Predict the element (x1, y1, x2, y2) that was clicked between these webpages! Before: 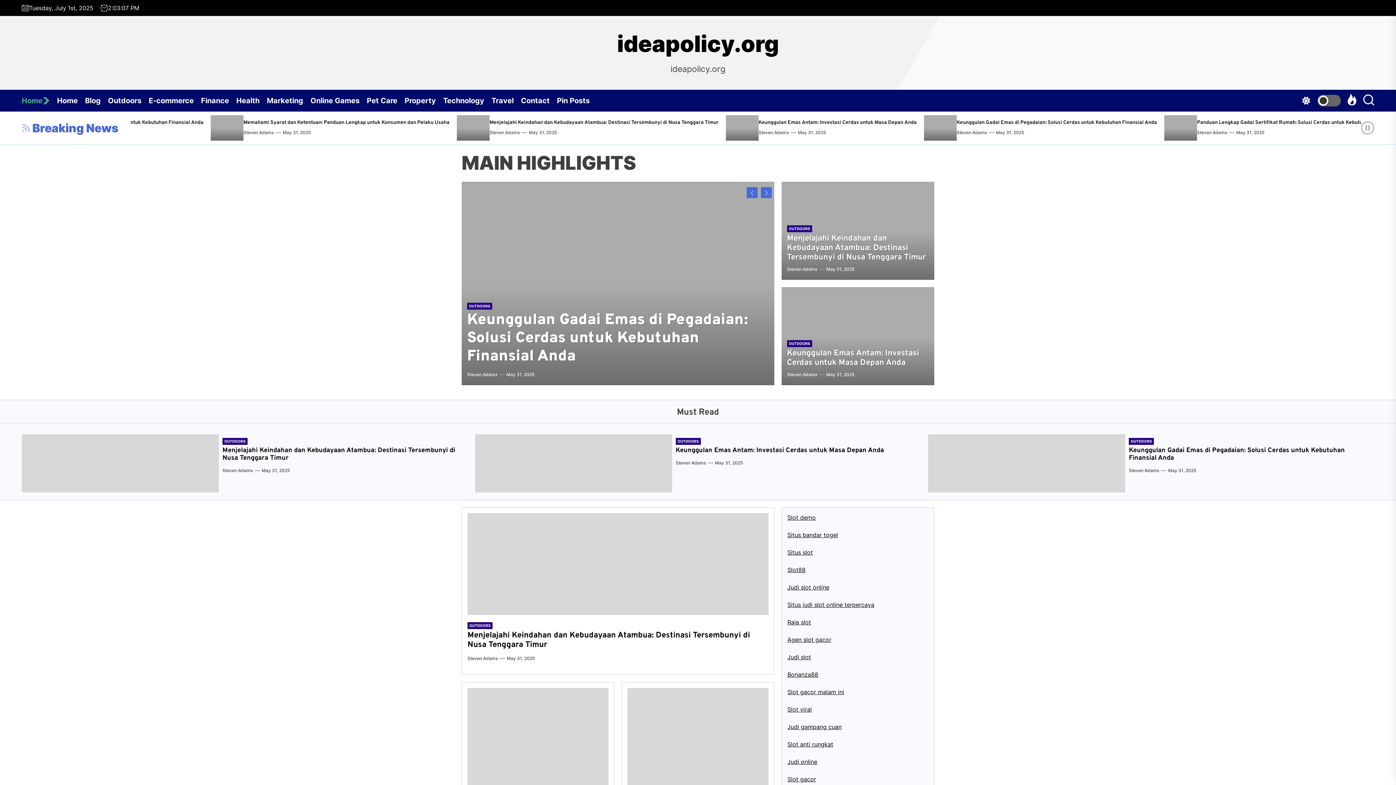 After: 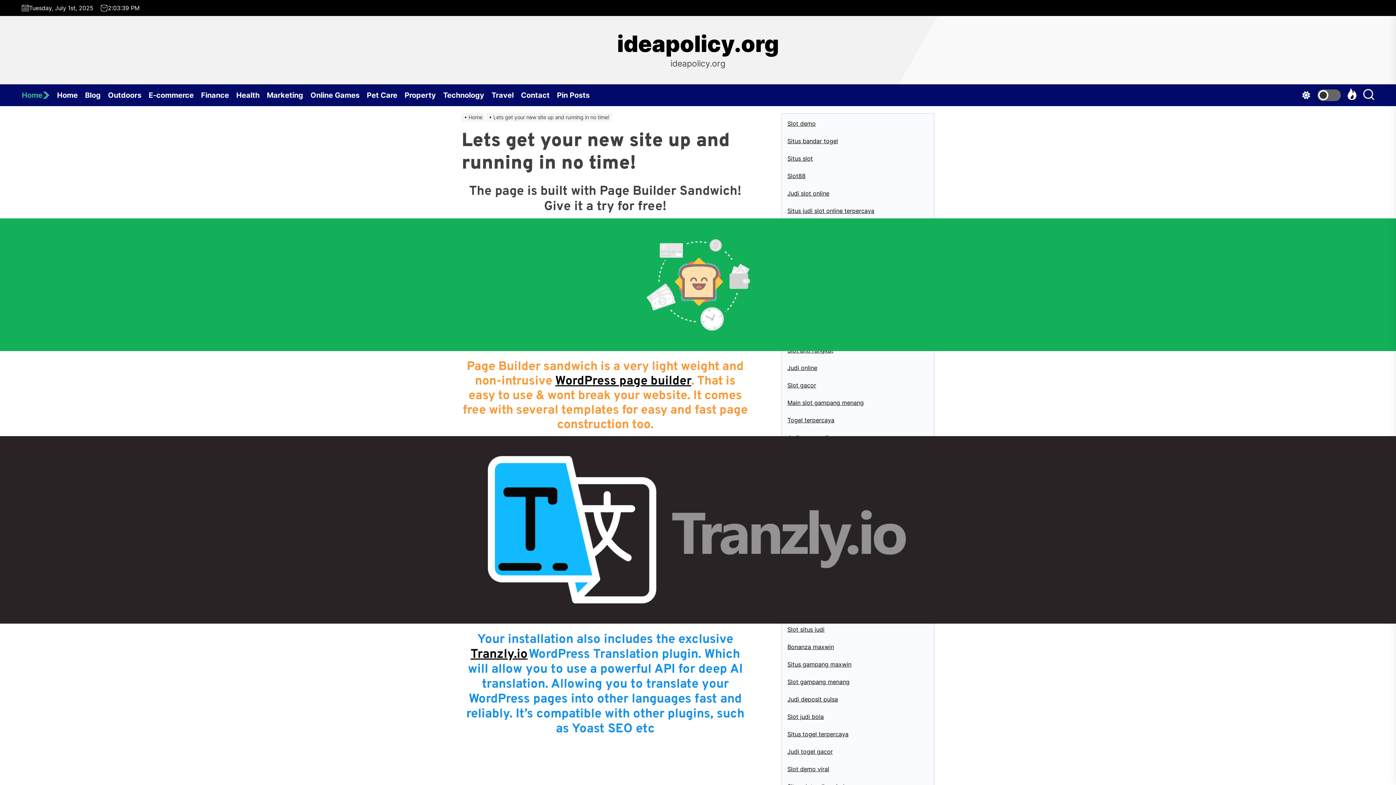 Action: bbox: (57, 89, 85, 111) label: Home